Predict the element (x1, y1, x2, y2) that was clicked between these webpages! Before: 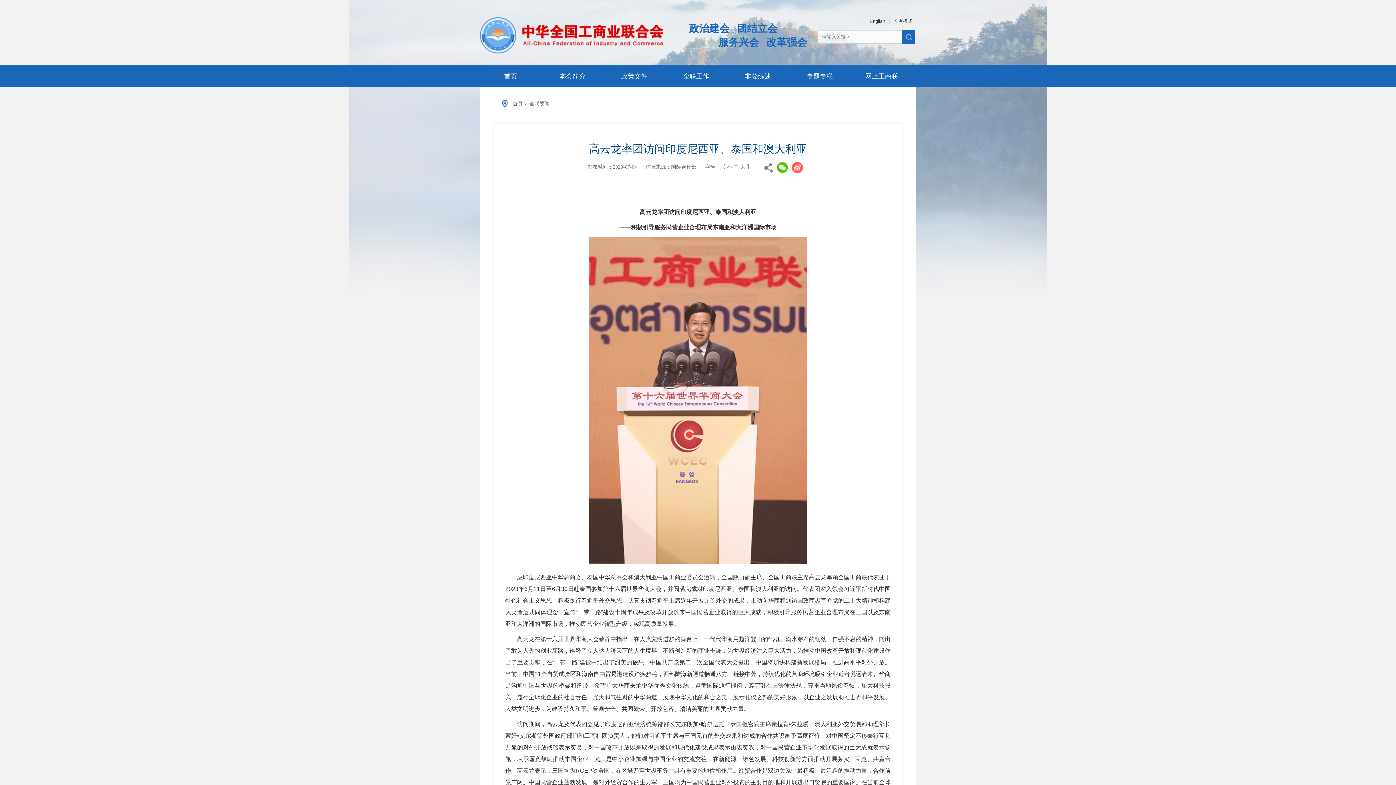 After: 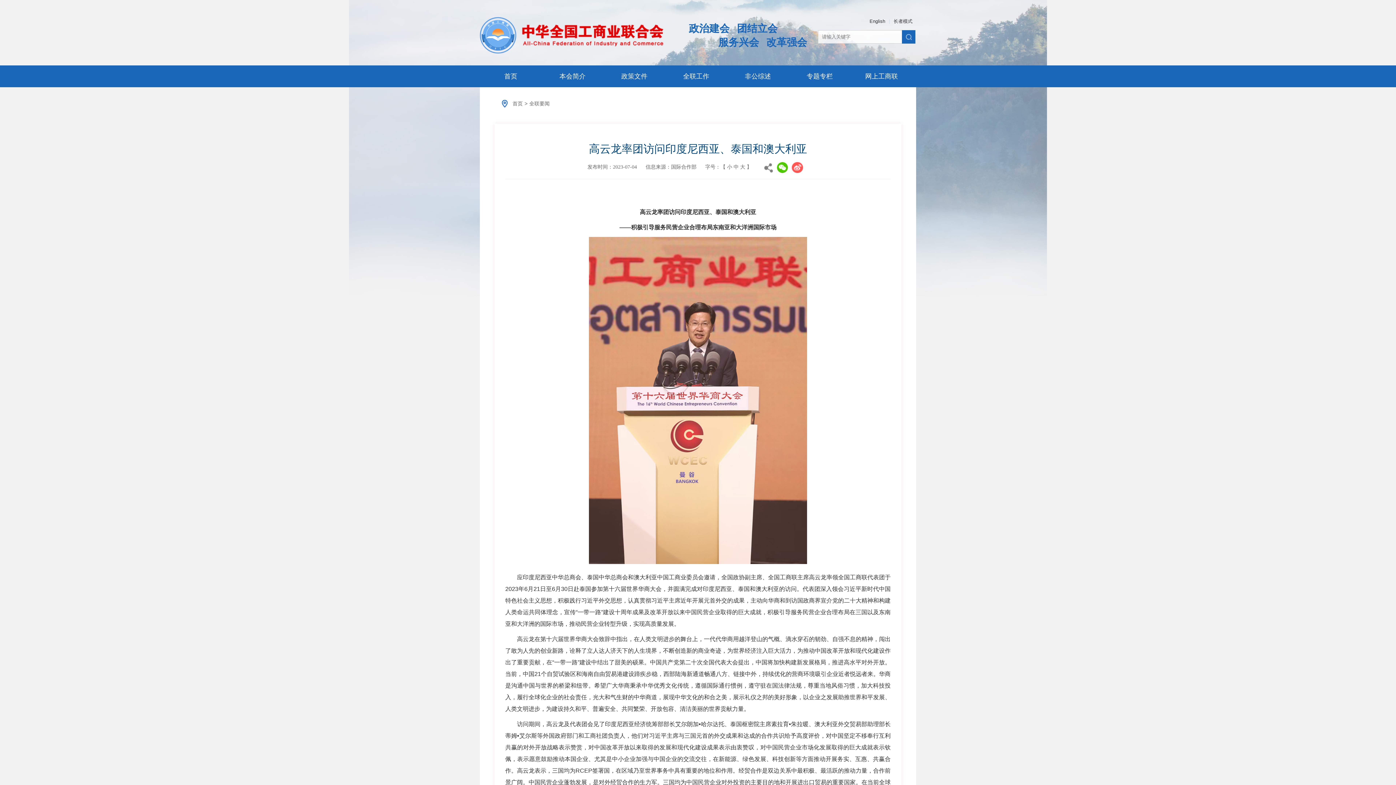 Action: bbox: (792, 162, 803, 173)